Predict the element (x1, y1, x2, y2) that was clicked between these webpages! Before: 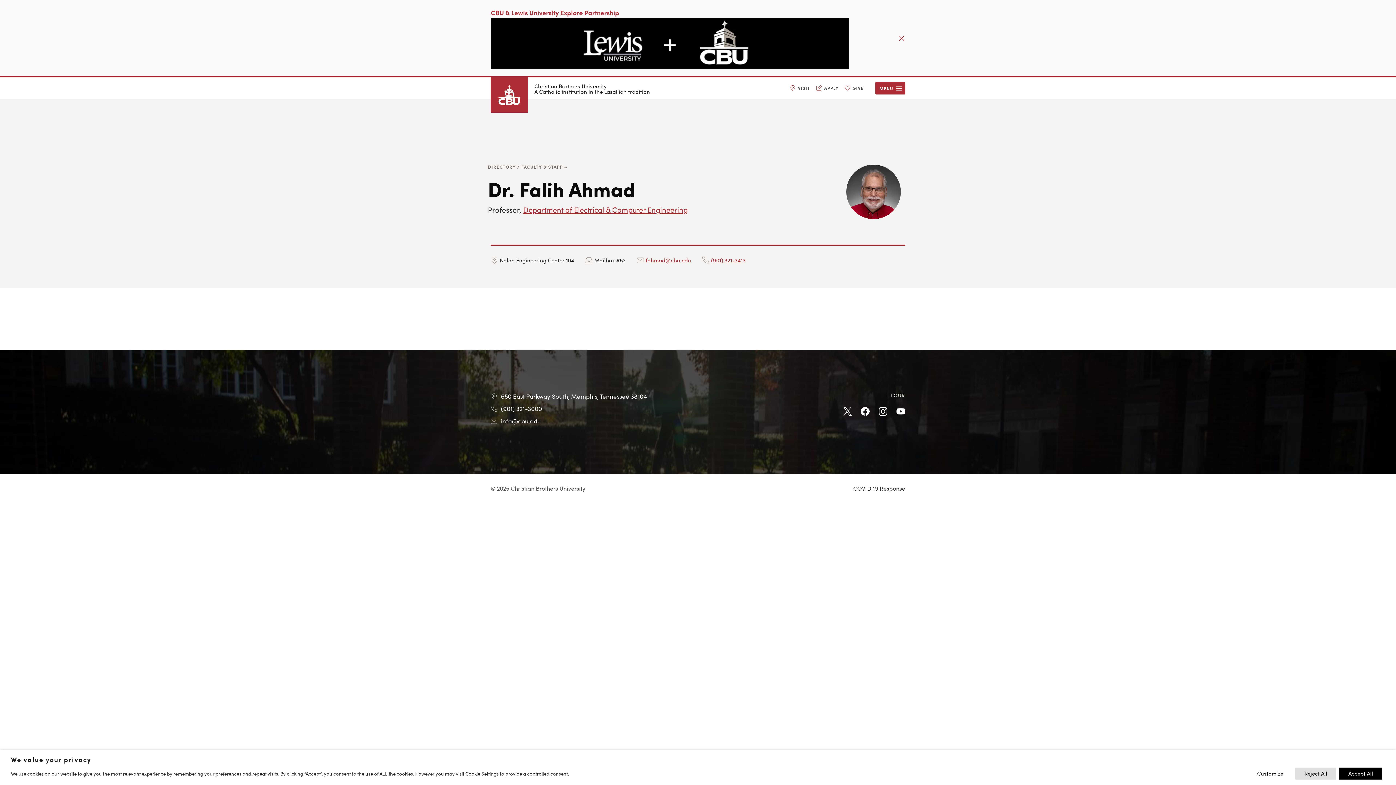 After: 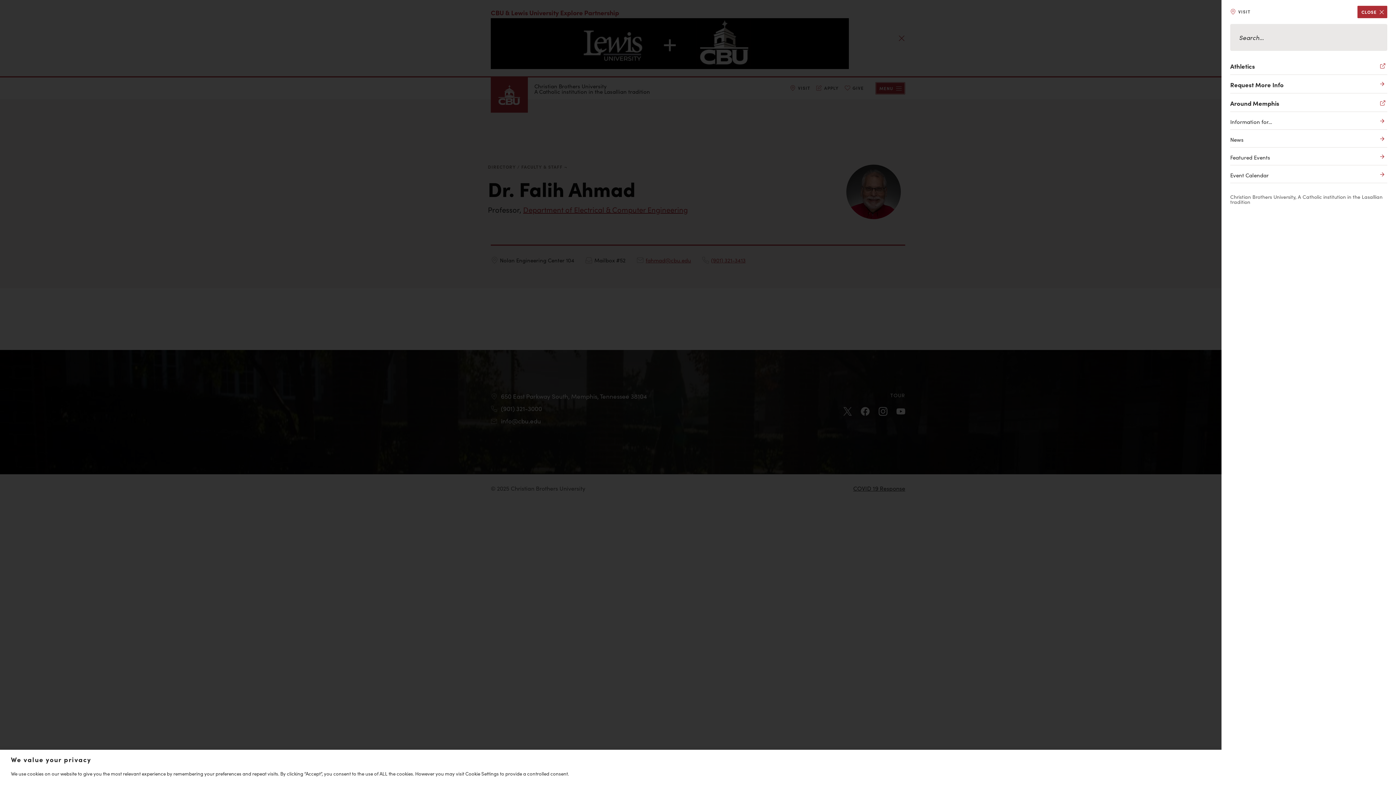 Action: bbox: (875, 82, 905, 94) label: MENU